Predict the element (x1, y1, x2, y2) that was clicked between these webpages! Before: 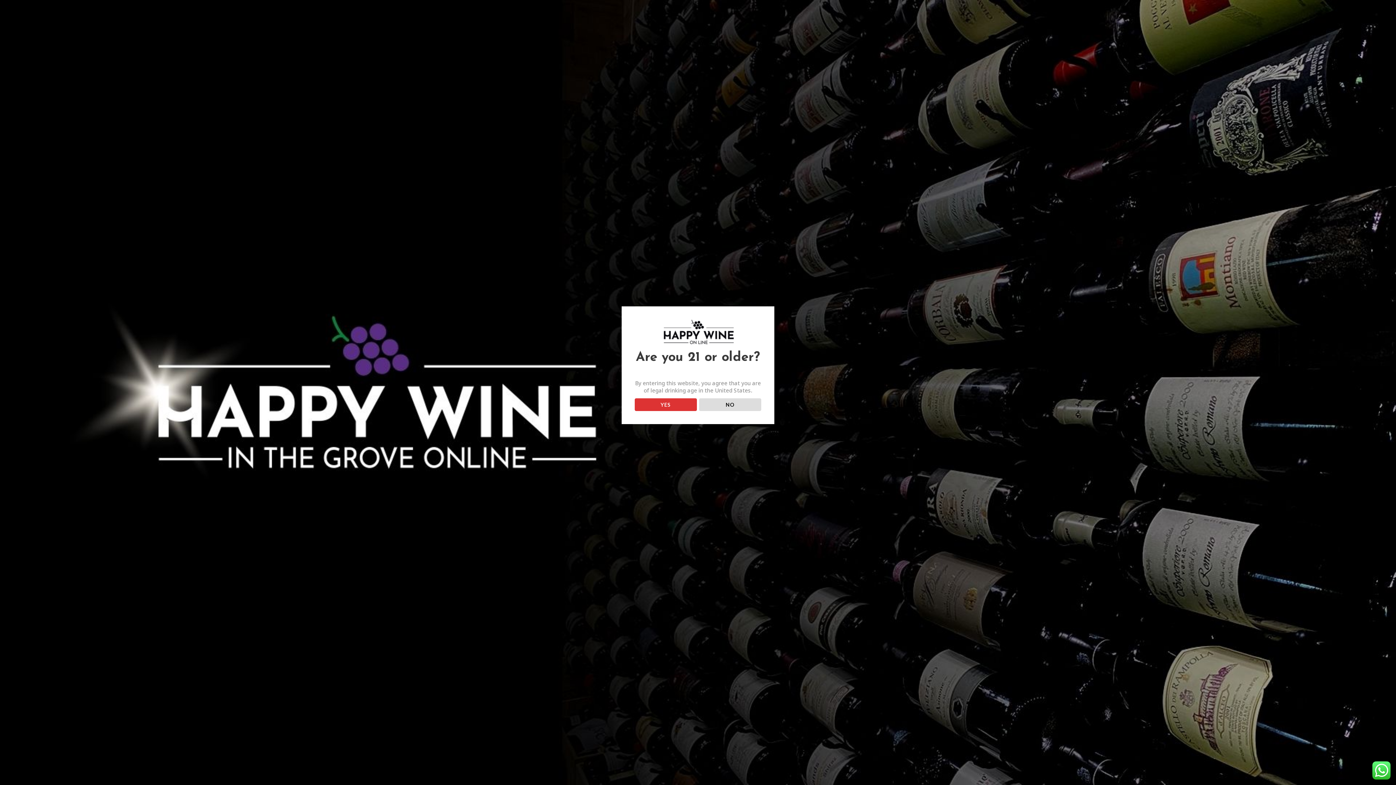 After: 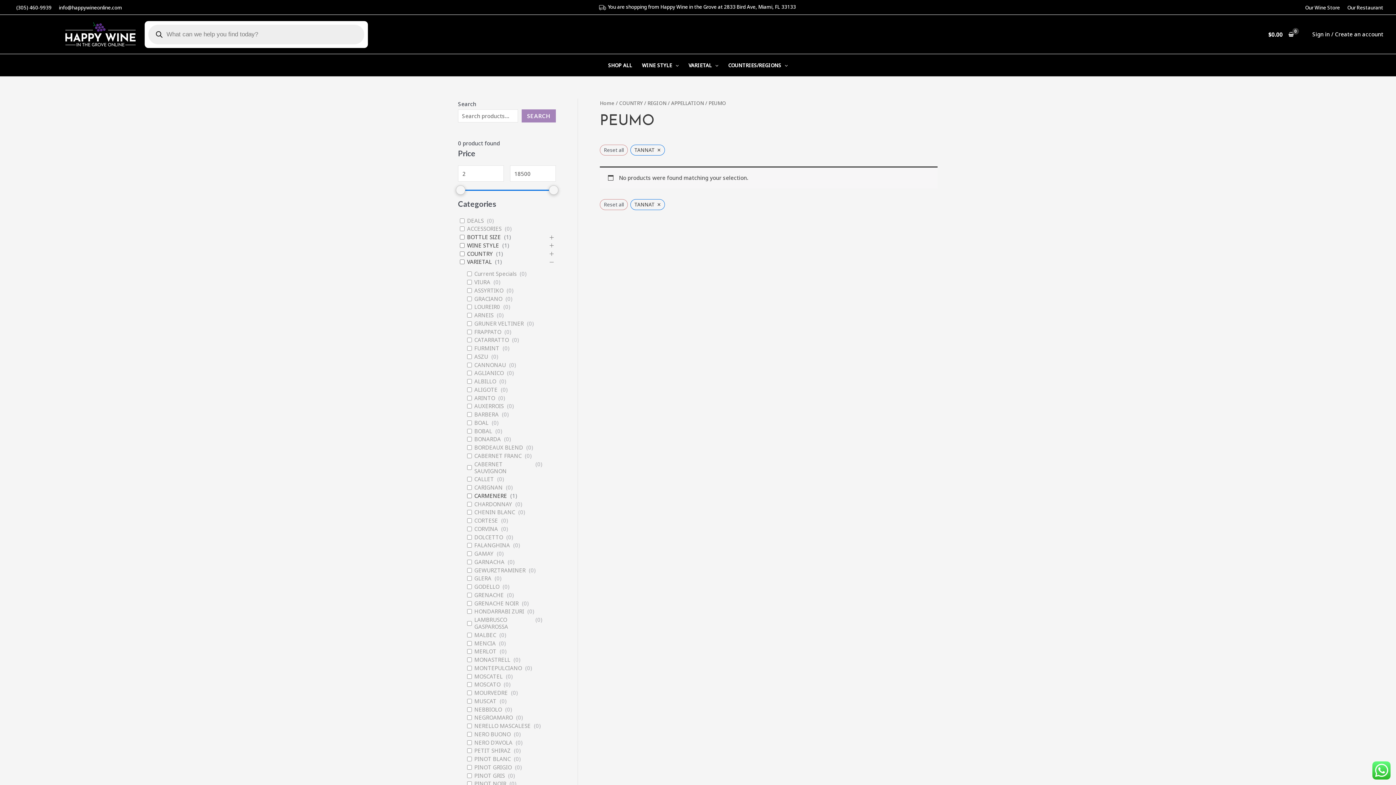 Action: bbox: (634, 398, 696, 411) label: YES